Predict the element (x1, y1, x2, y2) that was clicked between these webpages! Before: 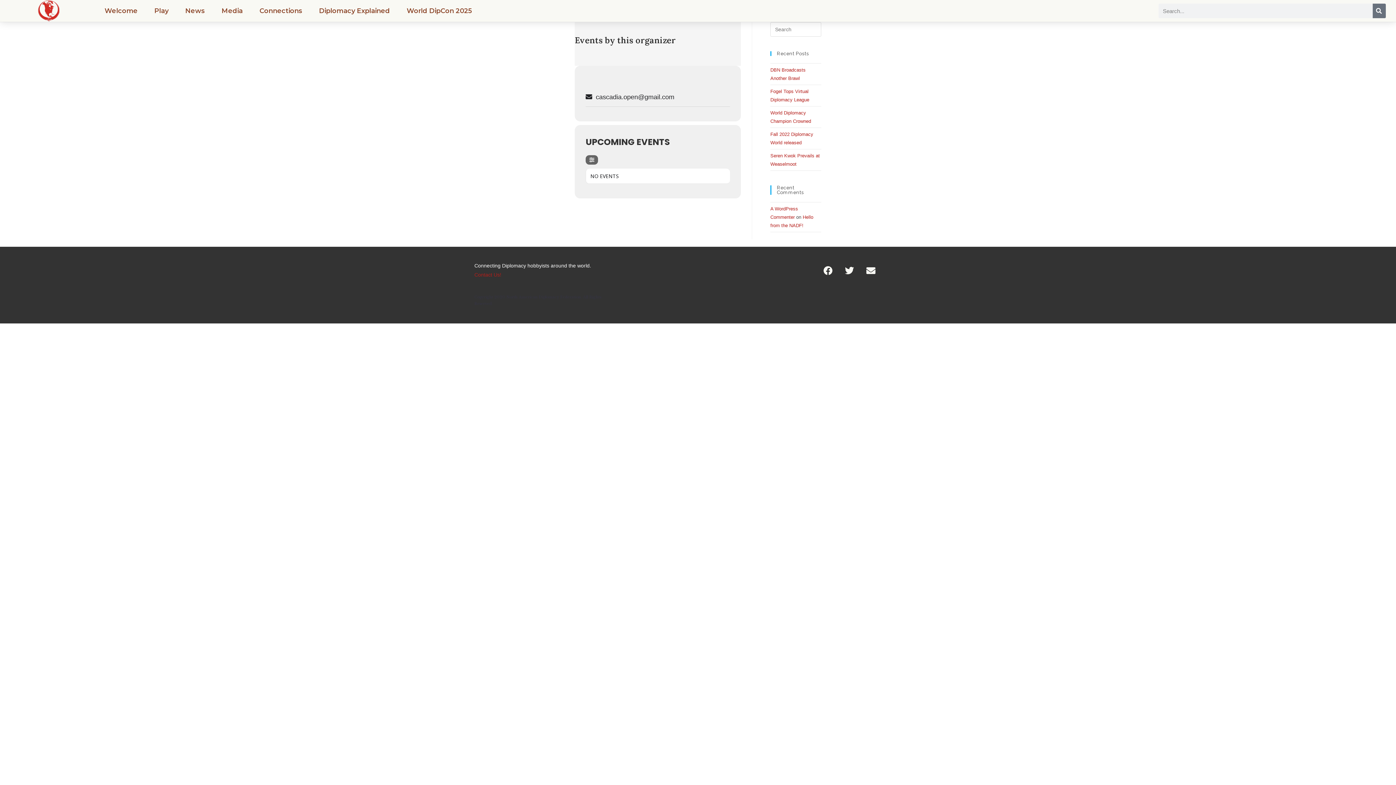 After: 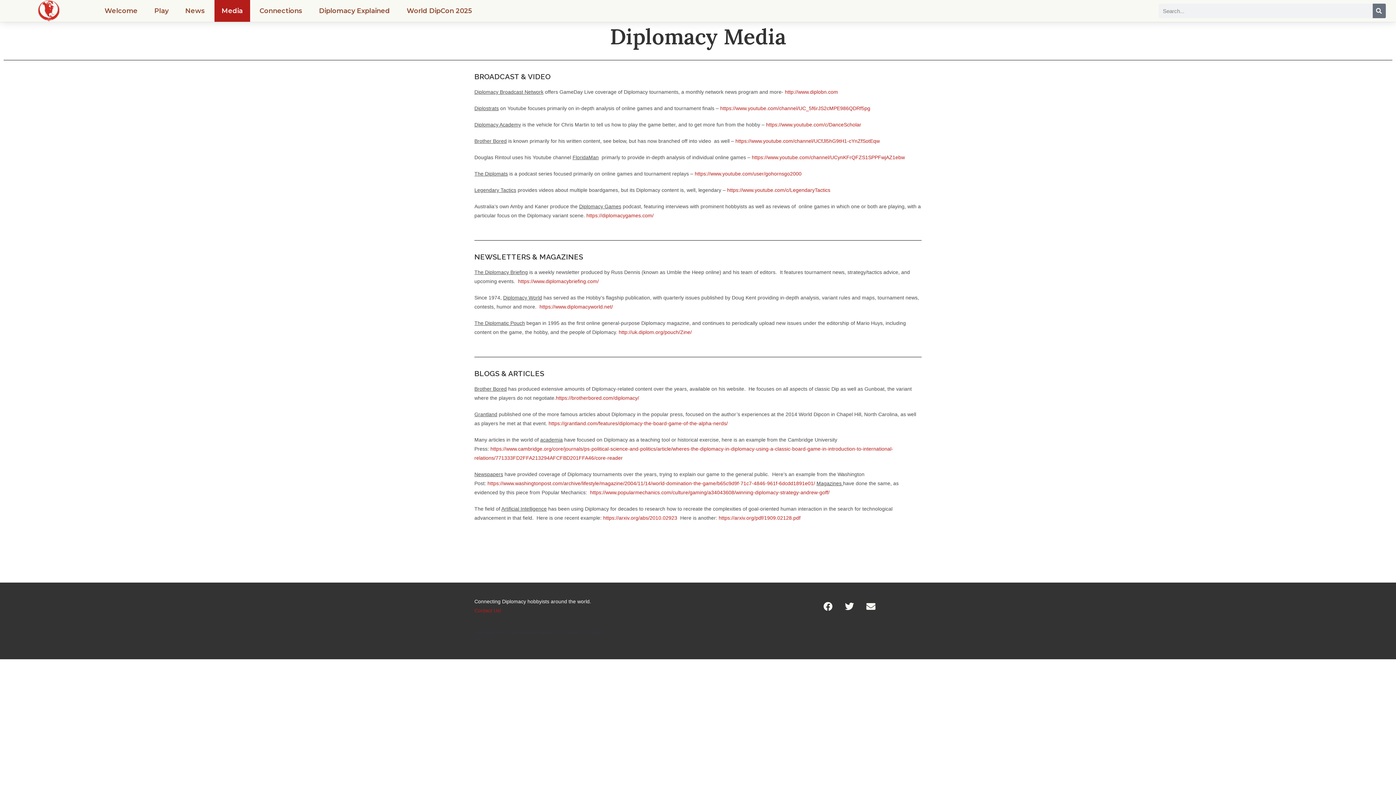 Action: bbox: (214, 0, 250, 21) label: Media